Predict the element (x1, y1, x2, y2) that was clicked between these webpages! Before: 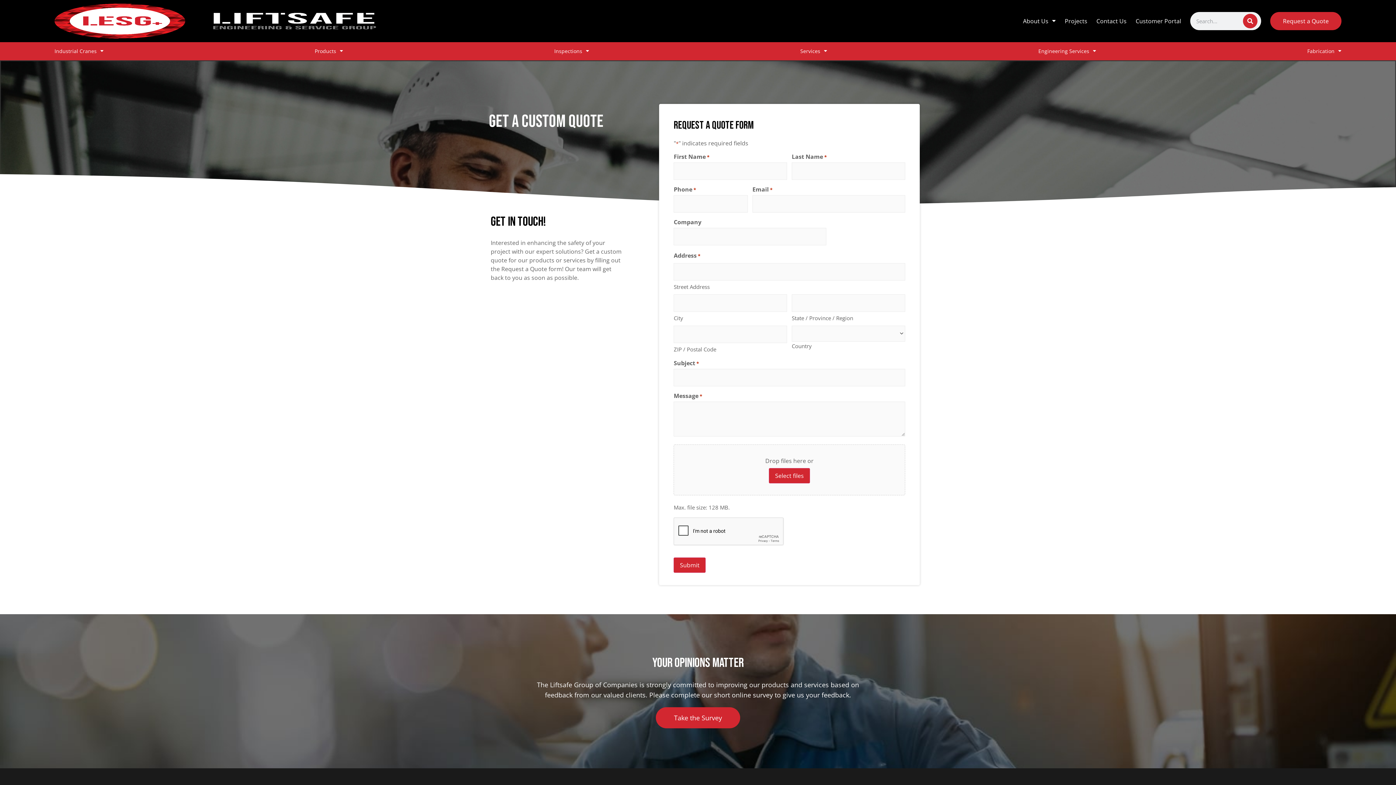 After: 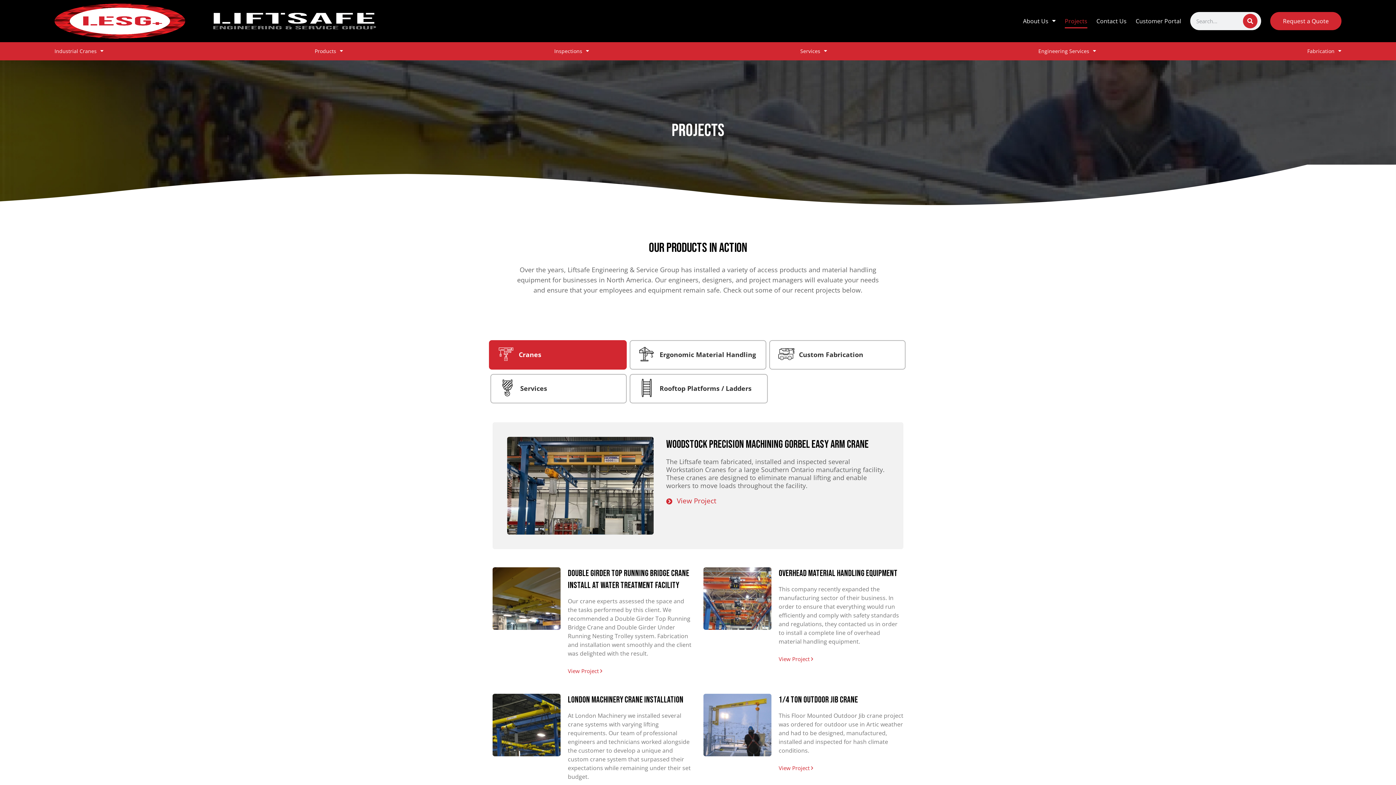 Action: label: Projects bbox: (1065, 13, 1087, 28)